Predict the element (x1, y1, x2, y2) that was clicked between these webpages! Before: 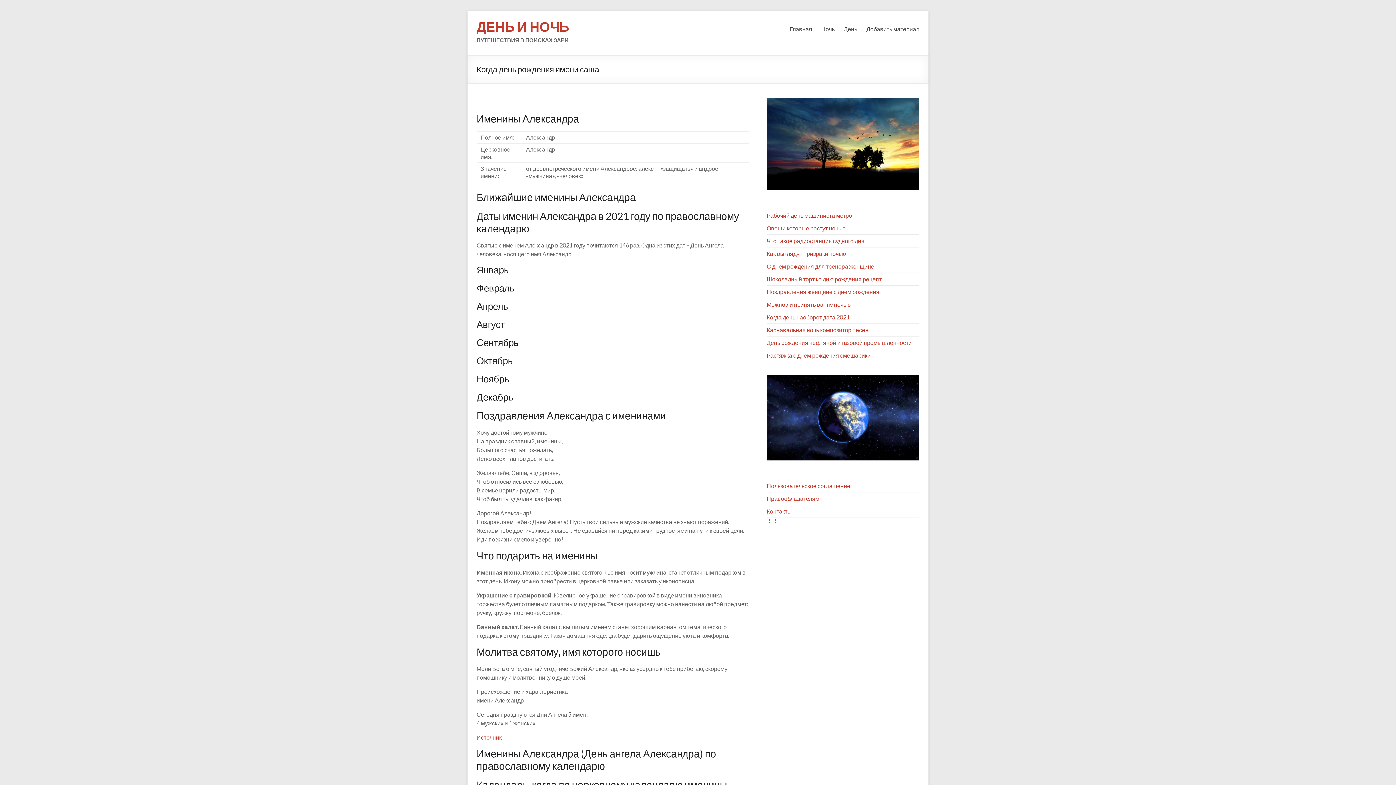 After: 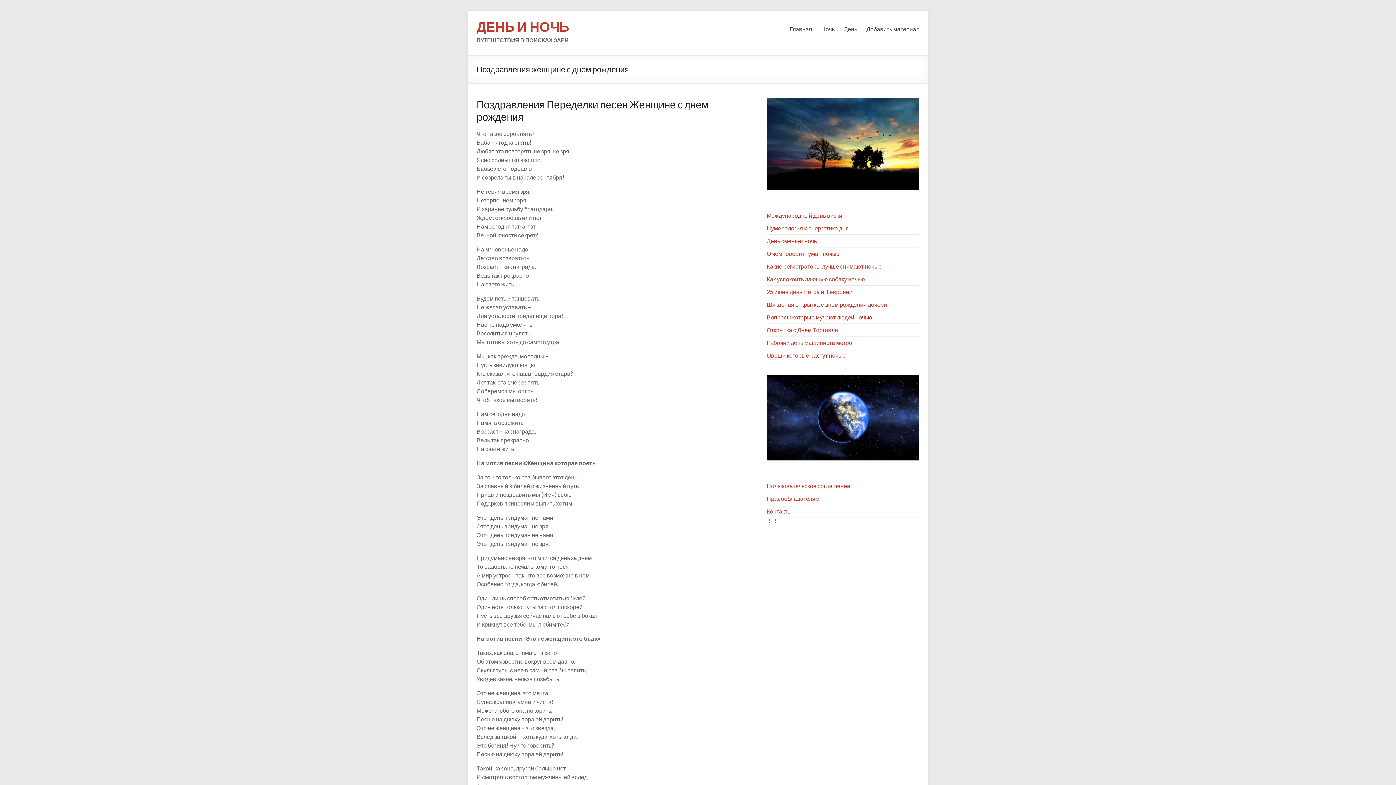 Action: bbox: (766, 288, 879, 295) label: Поздравления женщине с днем рождения